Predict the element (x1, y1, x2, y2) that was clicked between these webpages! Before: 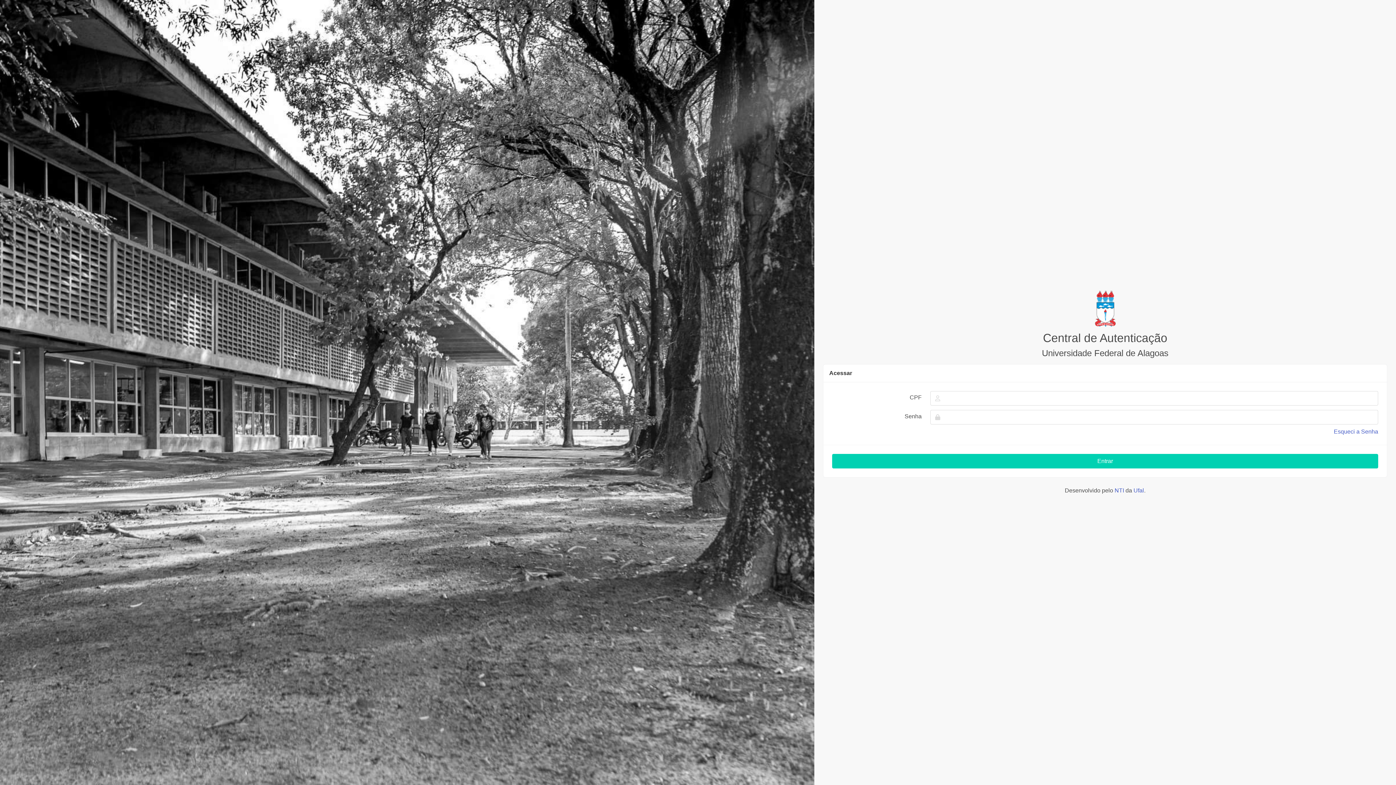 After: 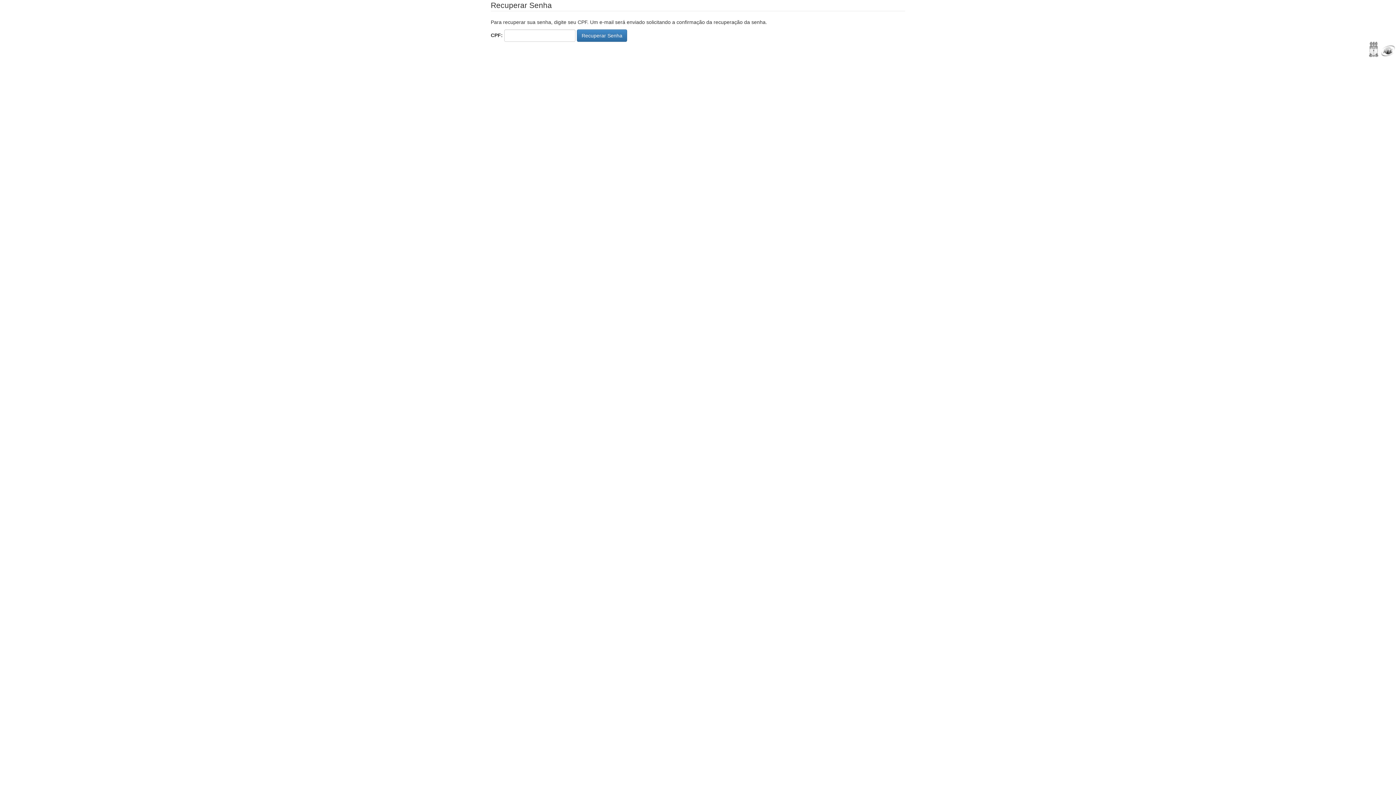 Action: bbox: (1334, 428, 1378, 434) label: Esqueci a Senha